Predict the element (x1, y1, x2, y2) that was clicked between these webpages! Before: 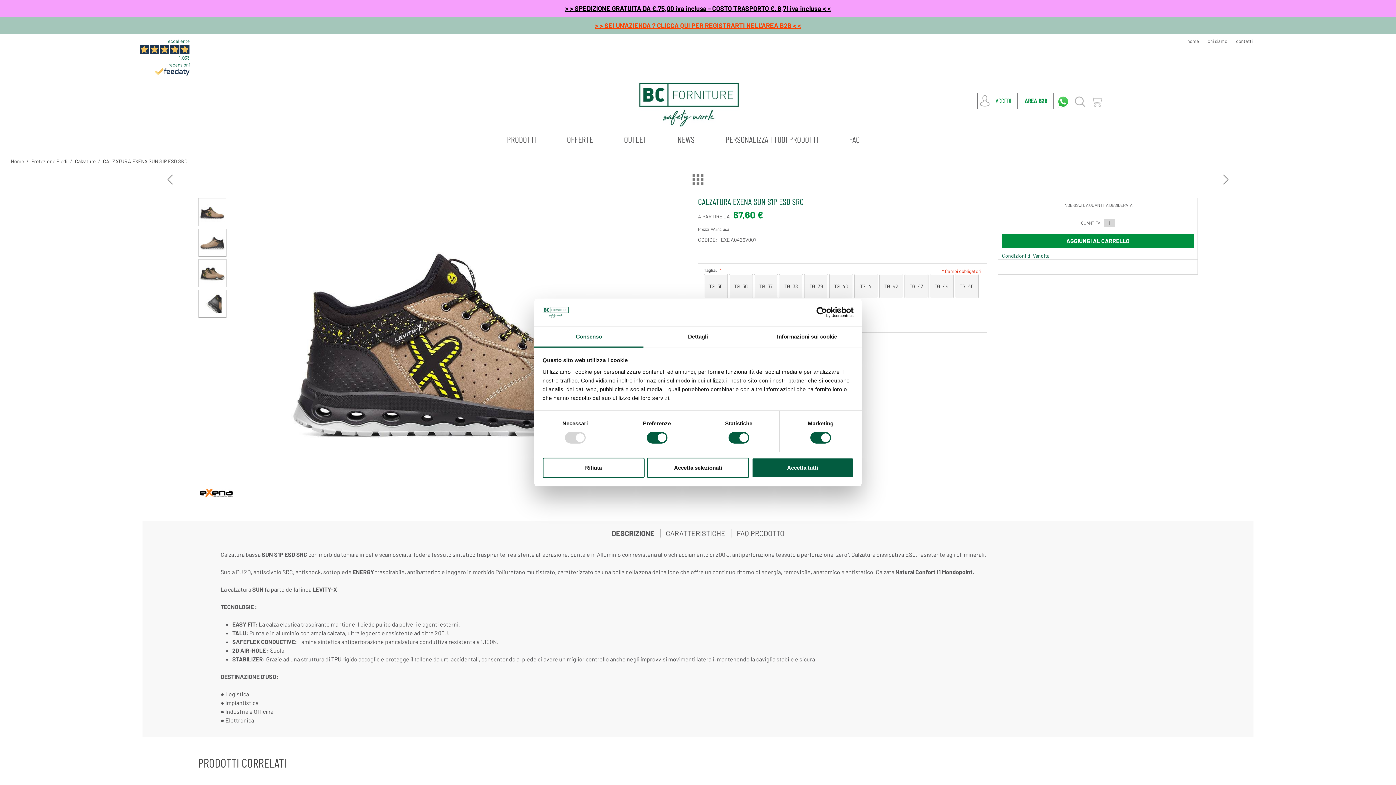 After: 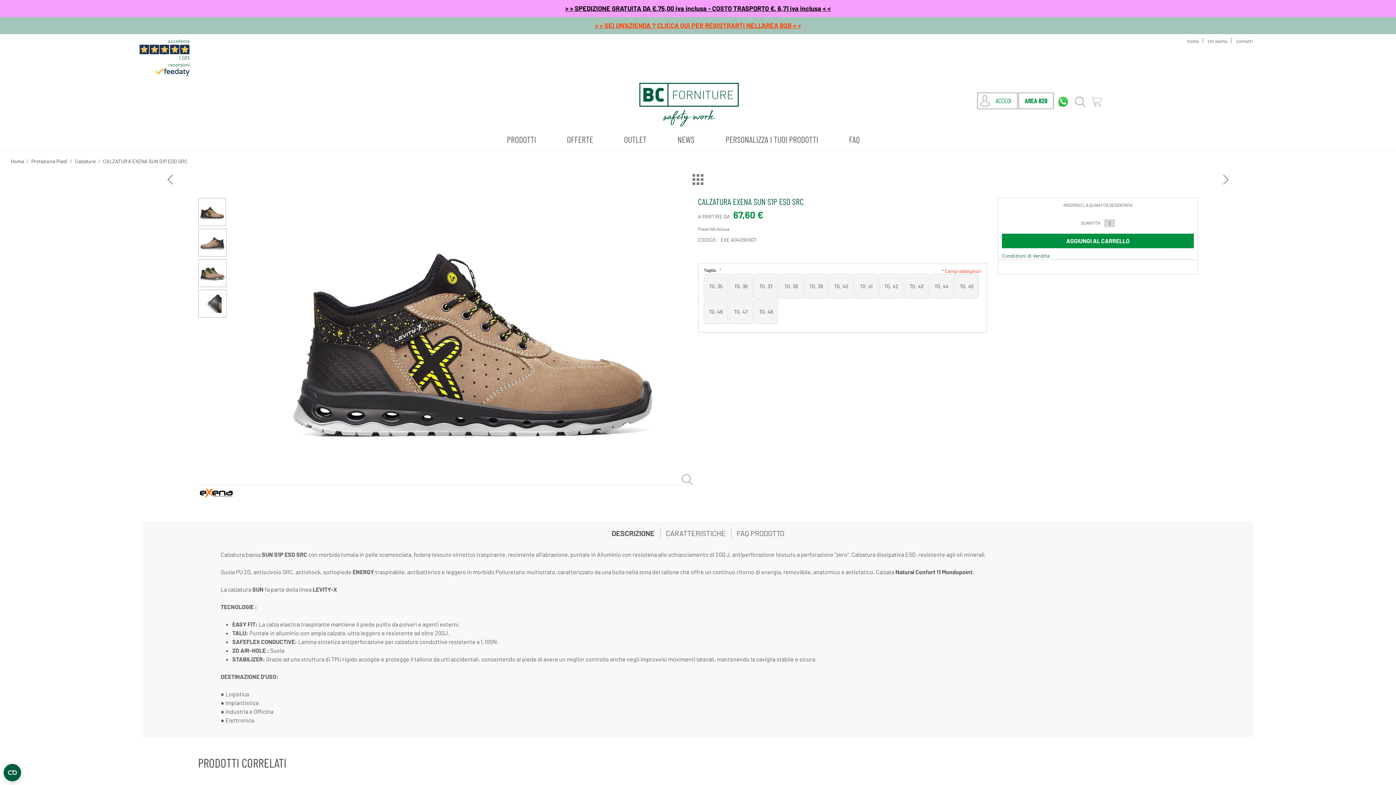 Action: bbox: (542, 457, 644, 478) label: Rifiuta